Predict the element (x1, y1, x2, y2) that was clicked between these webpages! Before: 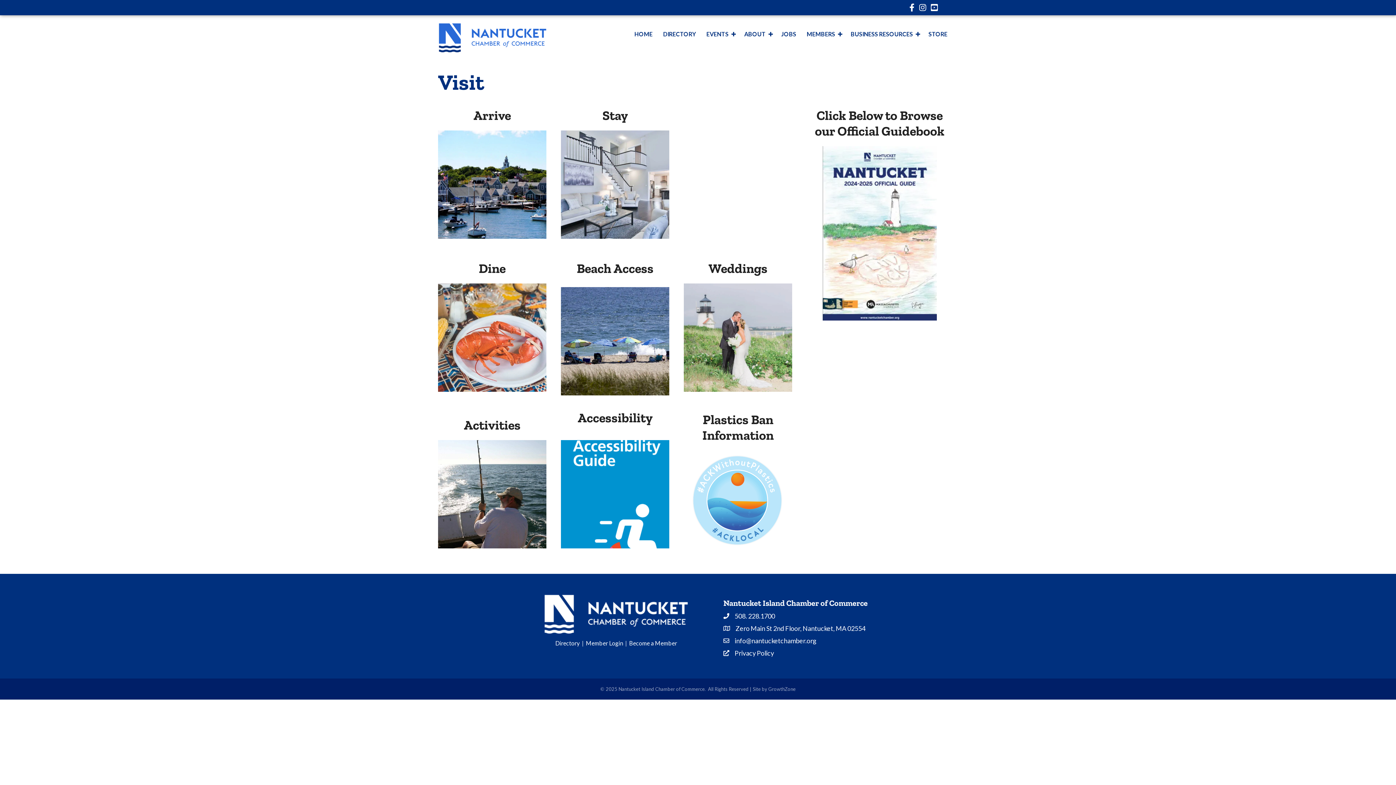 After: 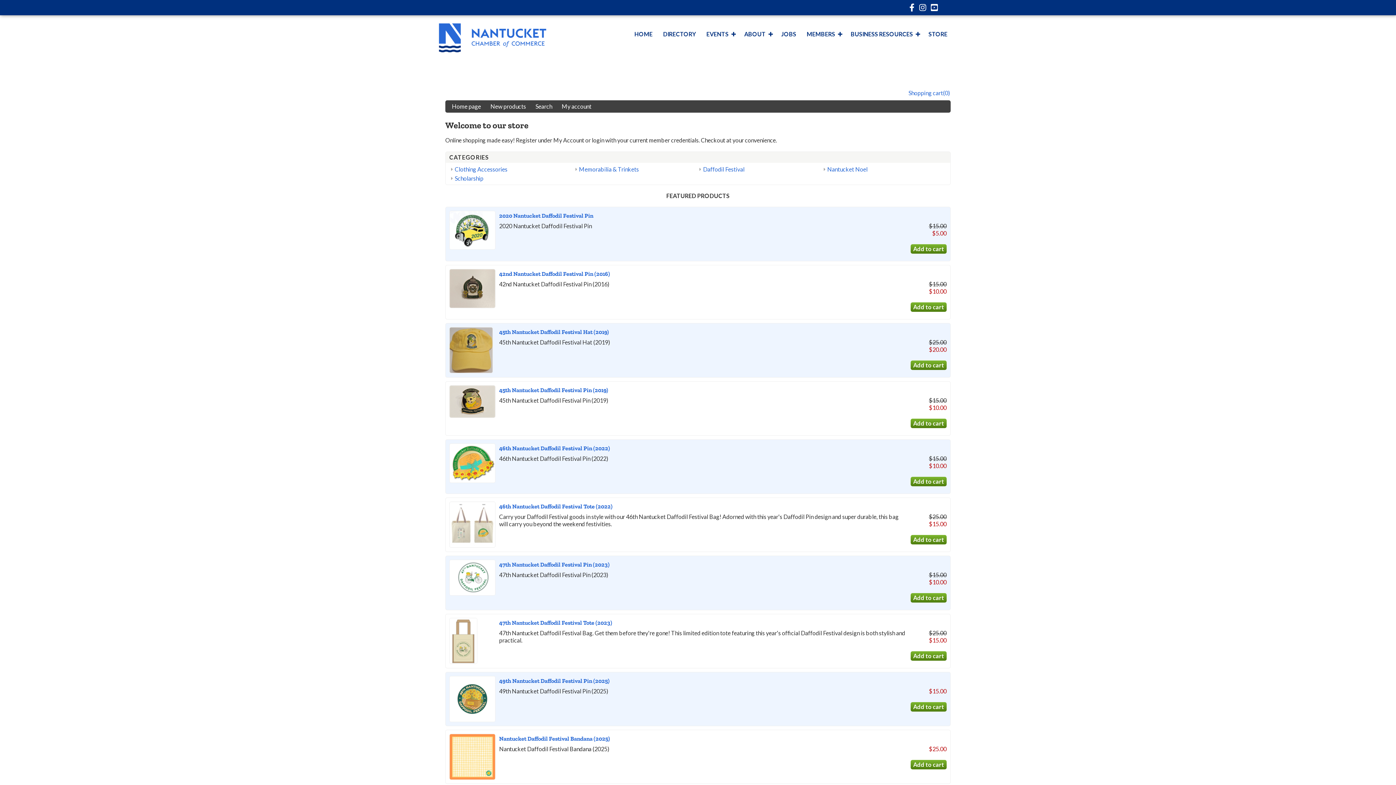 Action: label: STORE bbox: (923, 26, 952, 42)